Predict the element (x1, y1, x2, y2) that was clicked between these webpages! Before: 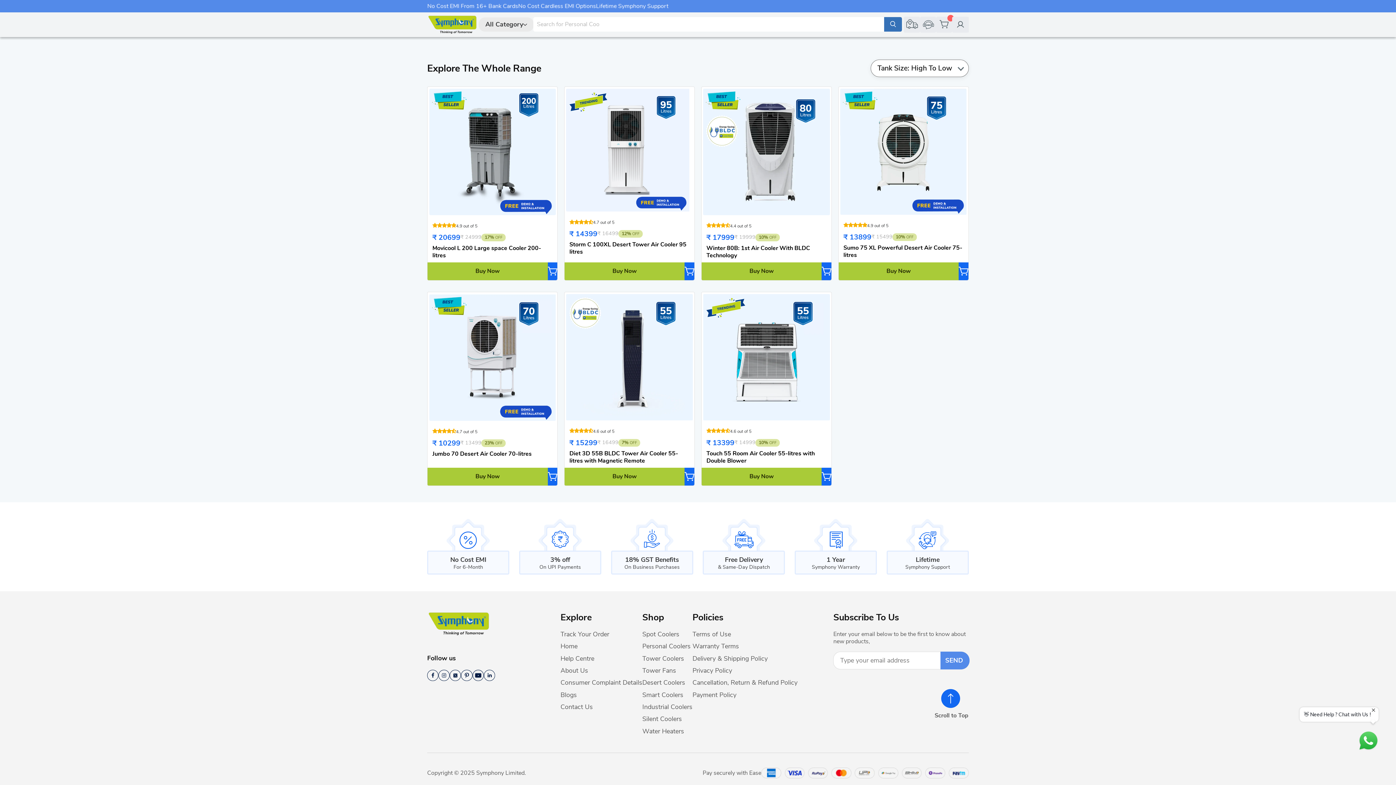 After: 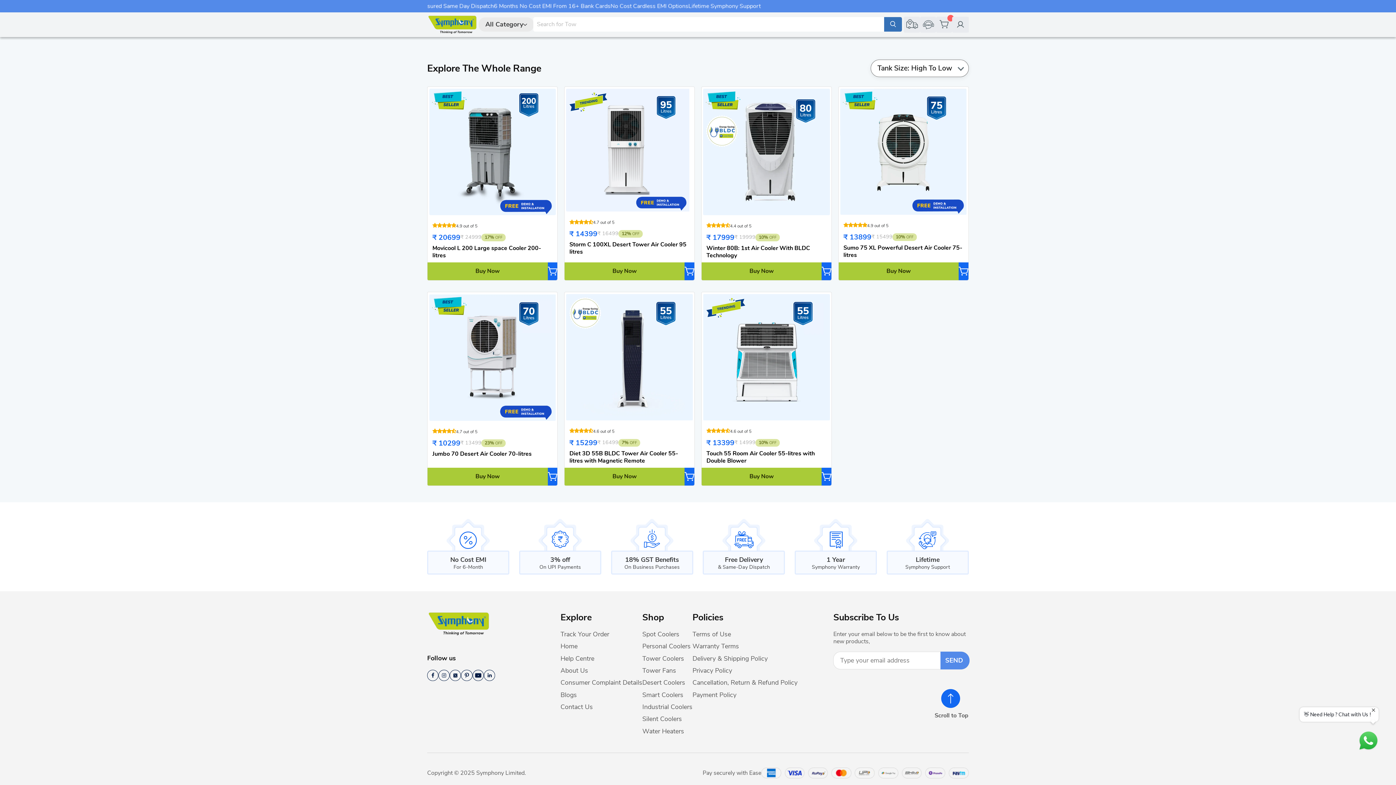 Action: bbox: (684, 467, 694, 485)